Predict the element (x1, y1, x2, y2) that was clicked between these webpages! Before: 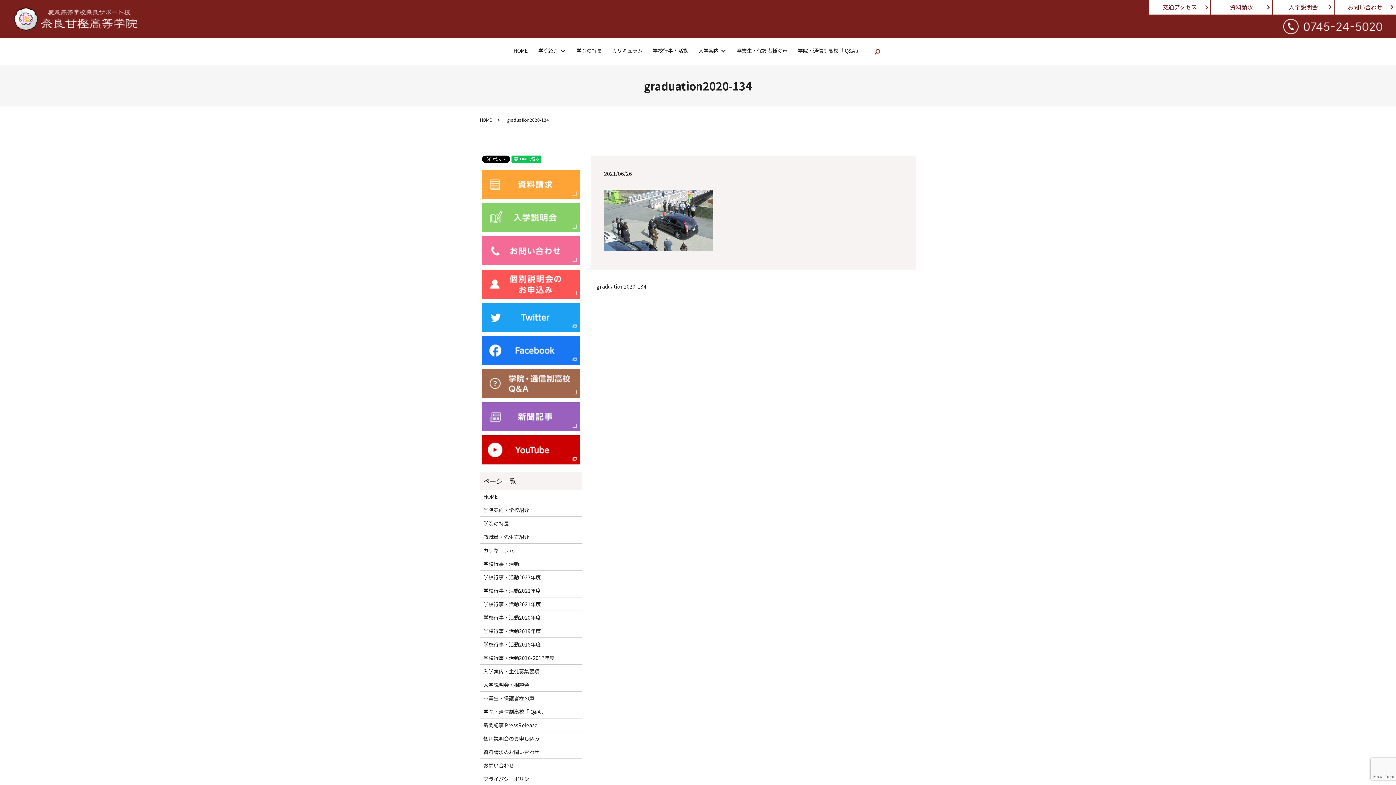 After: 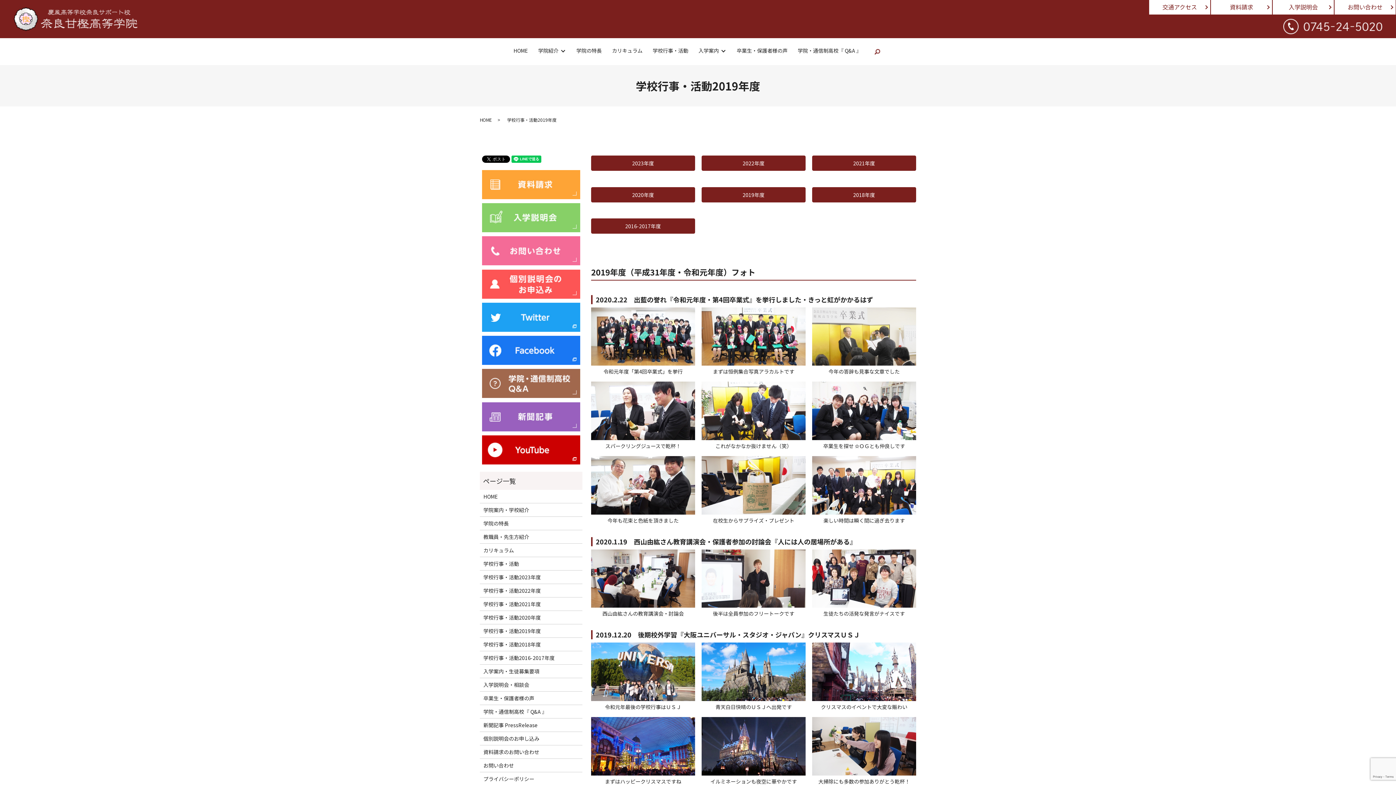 Action: label: 学校行事・活動2019年度 bbox: (483, 627, 578, 635)